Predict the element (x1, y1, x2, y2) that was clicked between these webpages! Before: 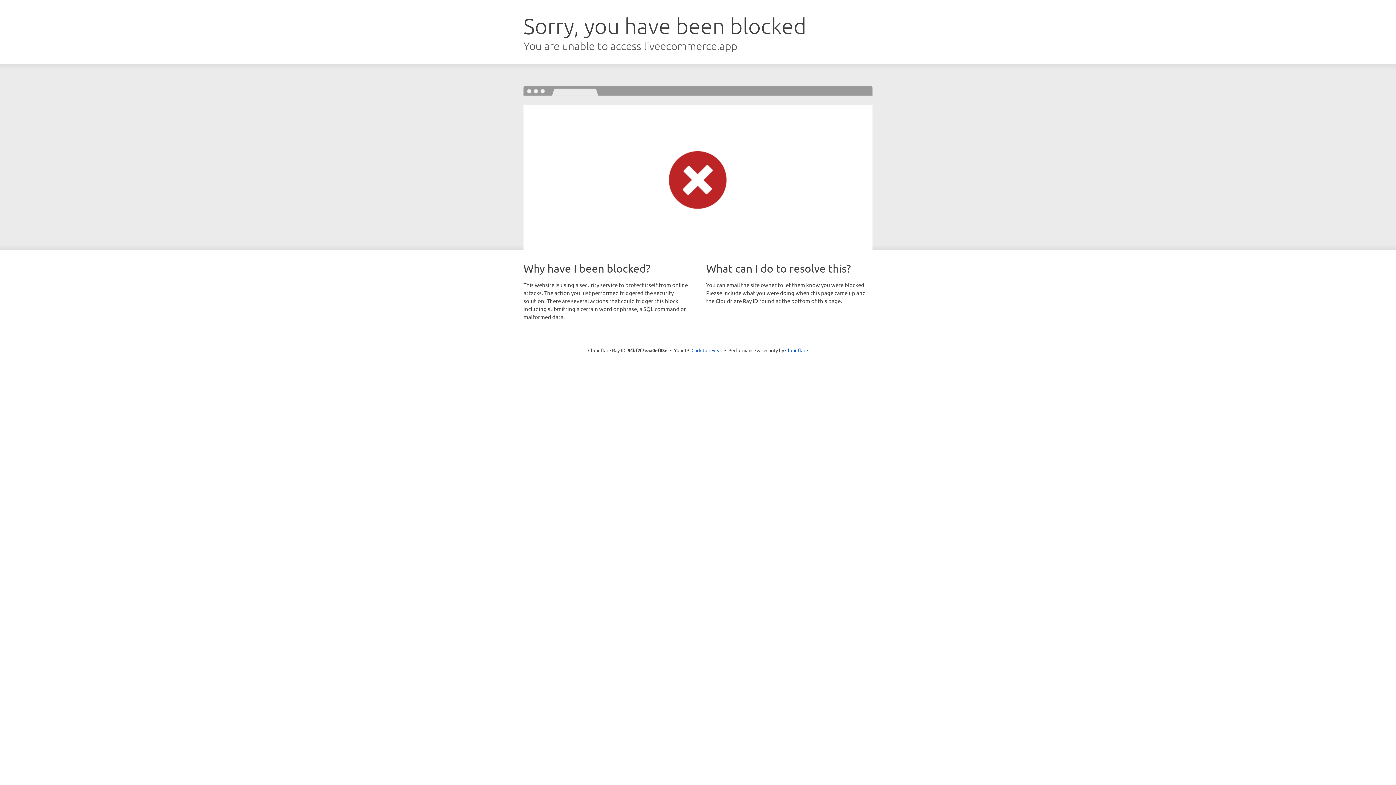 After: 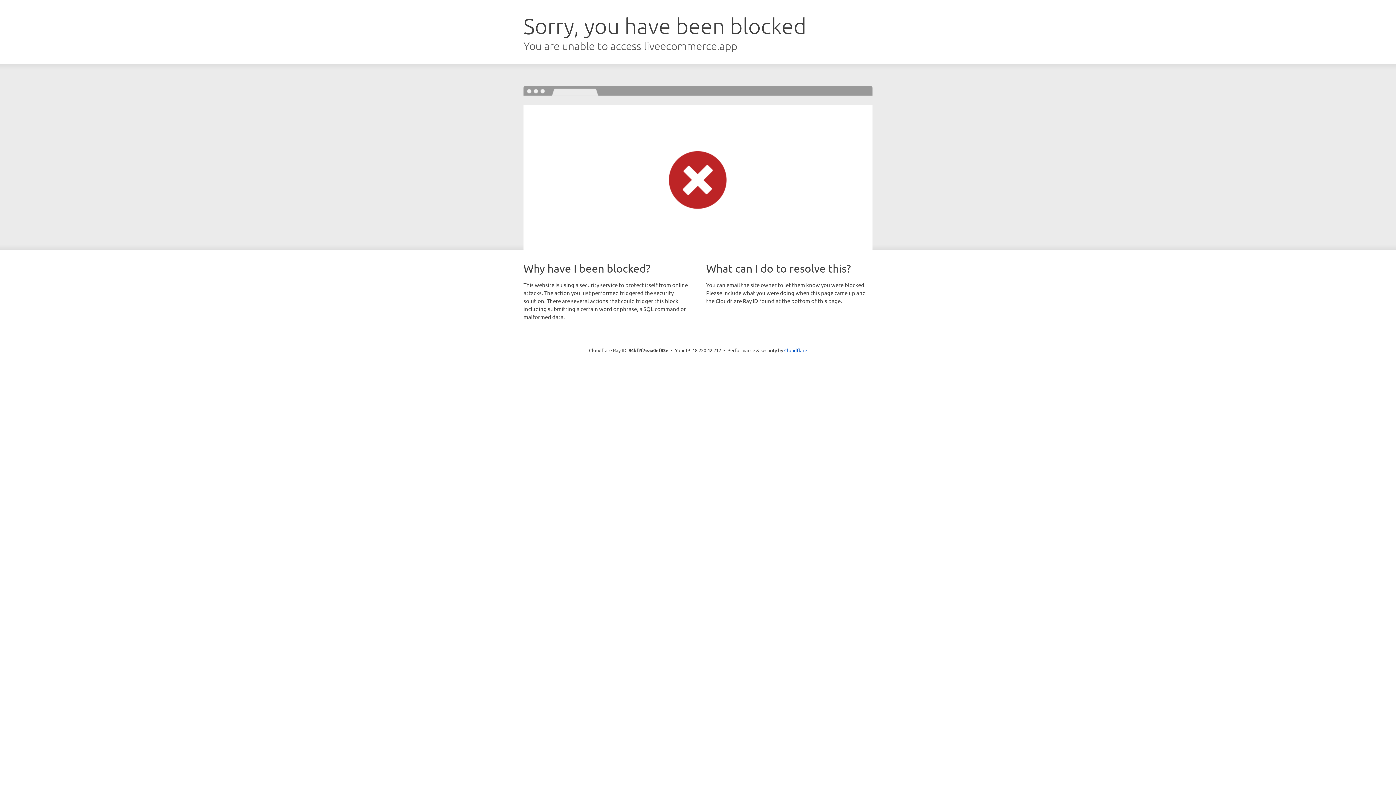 Action: bbox: (691, 346, 722, 353) label: Click to reveal